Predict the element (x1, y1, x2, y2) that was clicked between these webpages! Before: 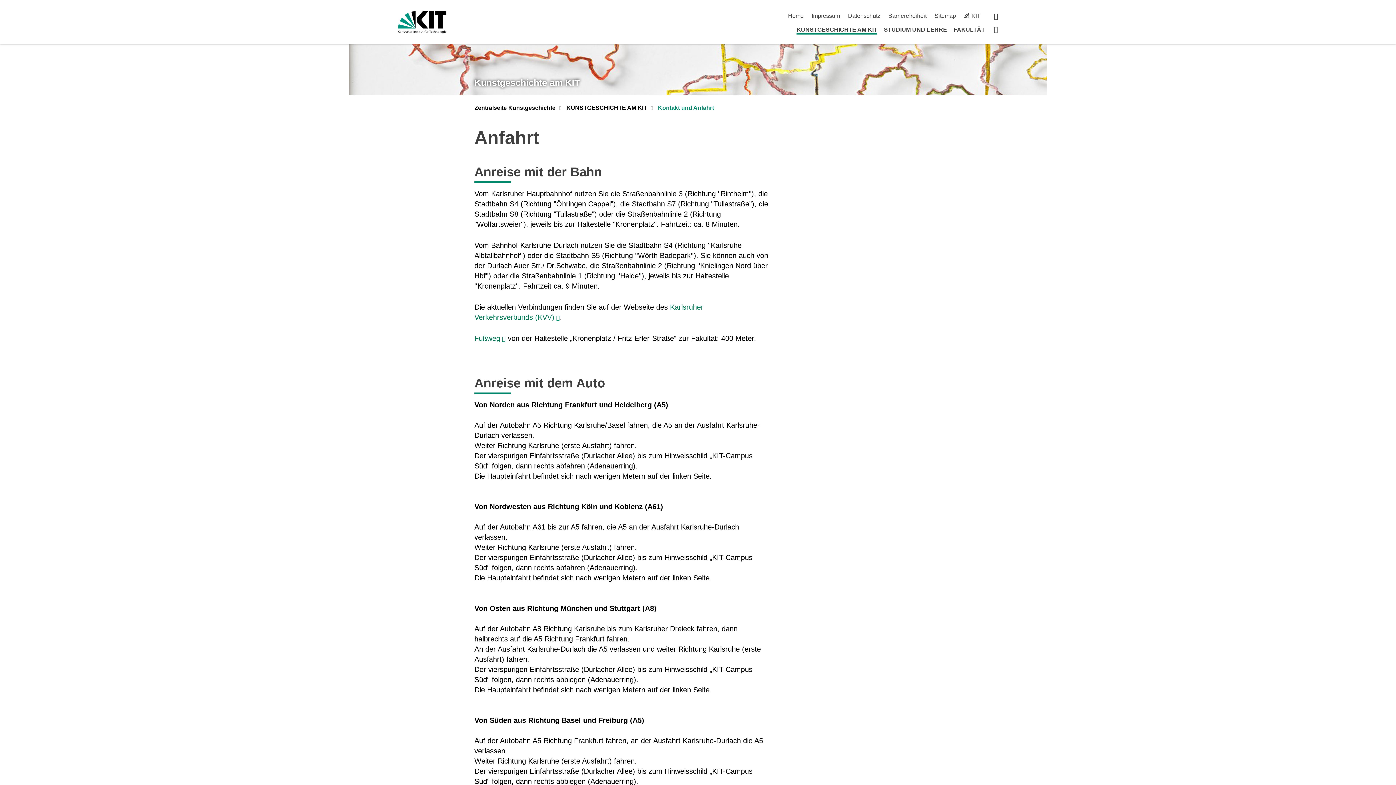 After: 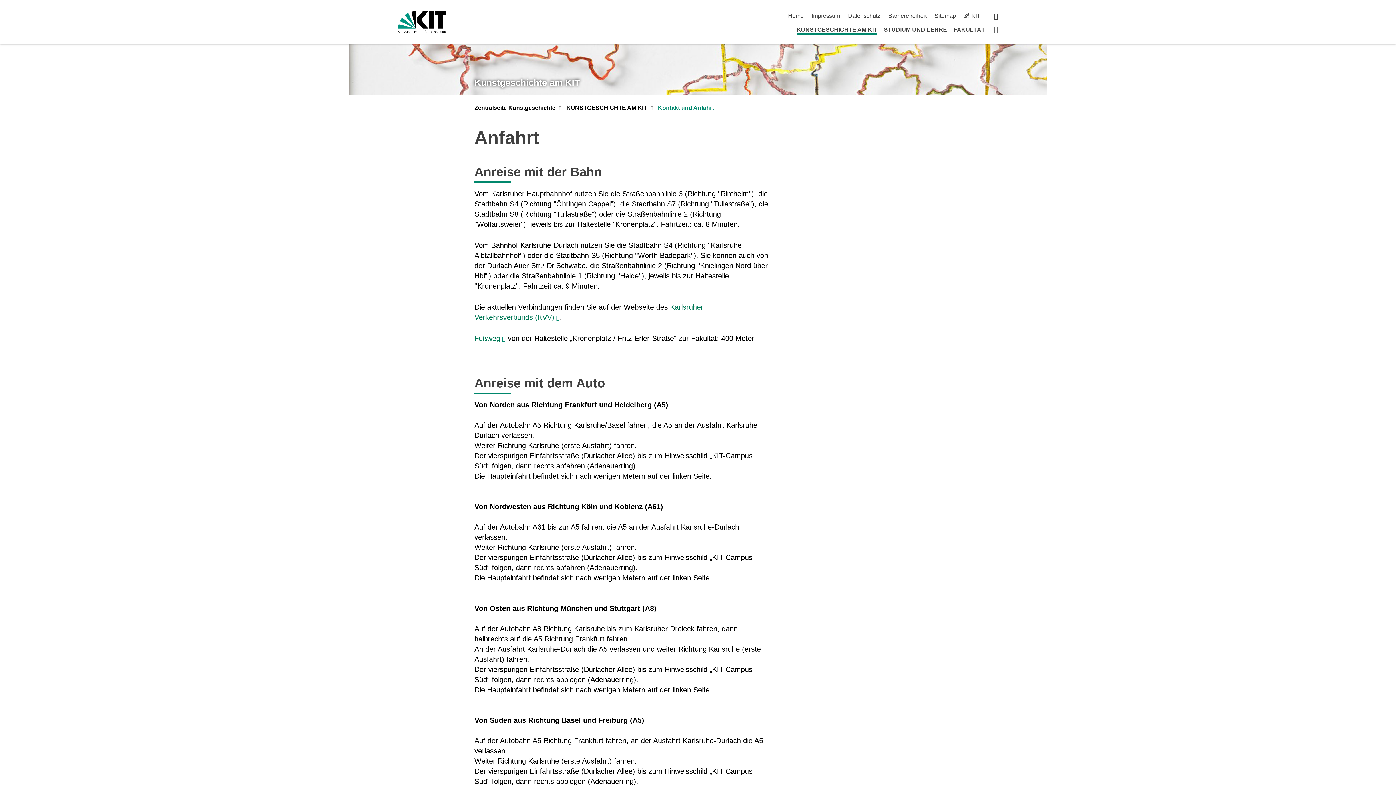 Action: bbox: (658, 104, 714, 112) label: Kontakt und Anfahrt